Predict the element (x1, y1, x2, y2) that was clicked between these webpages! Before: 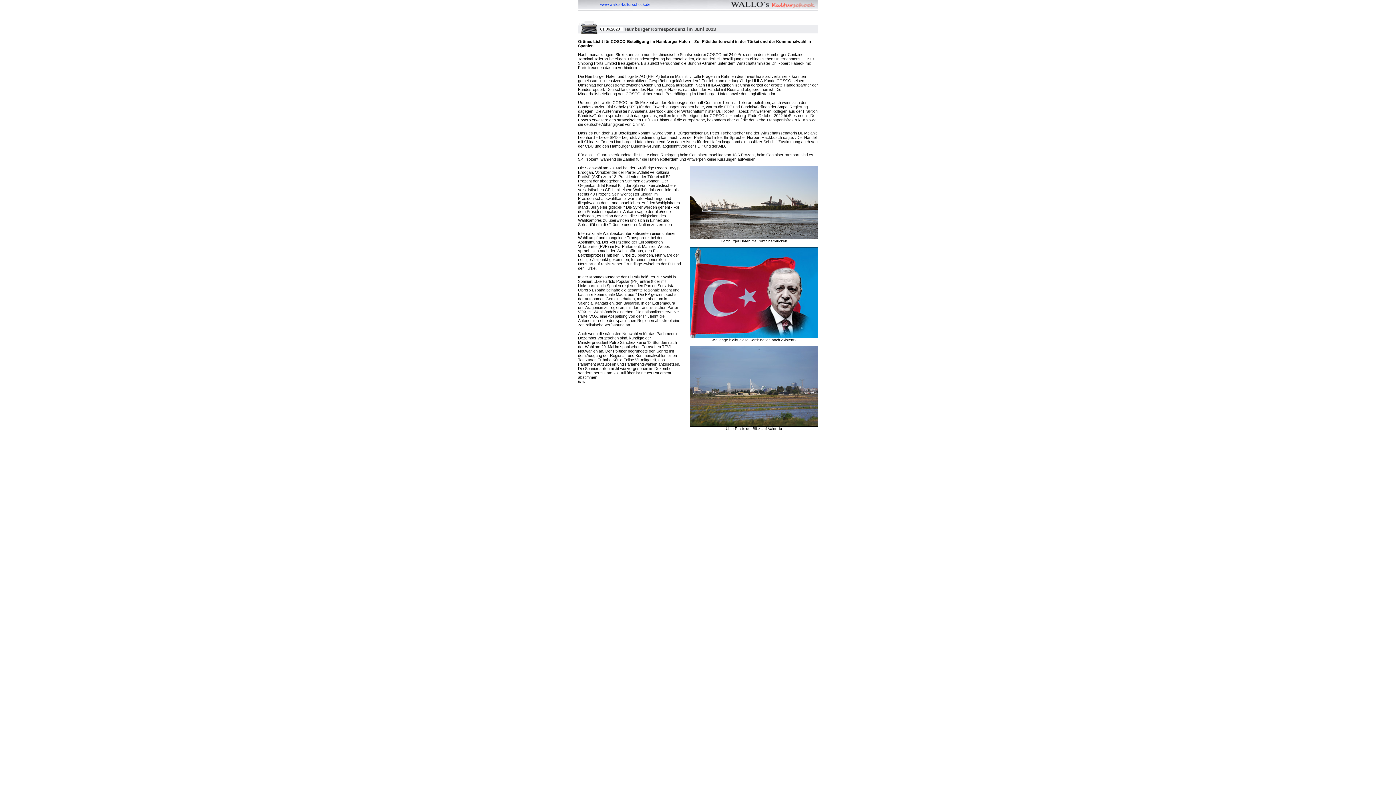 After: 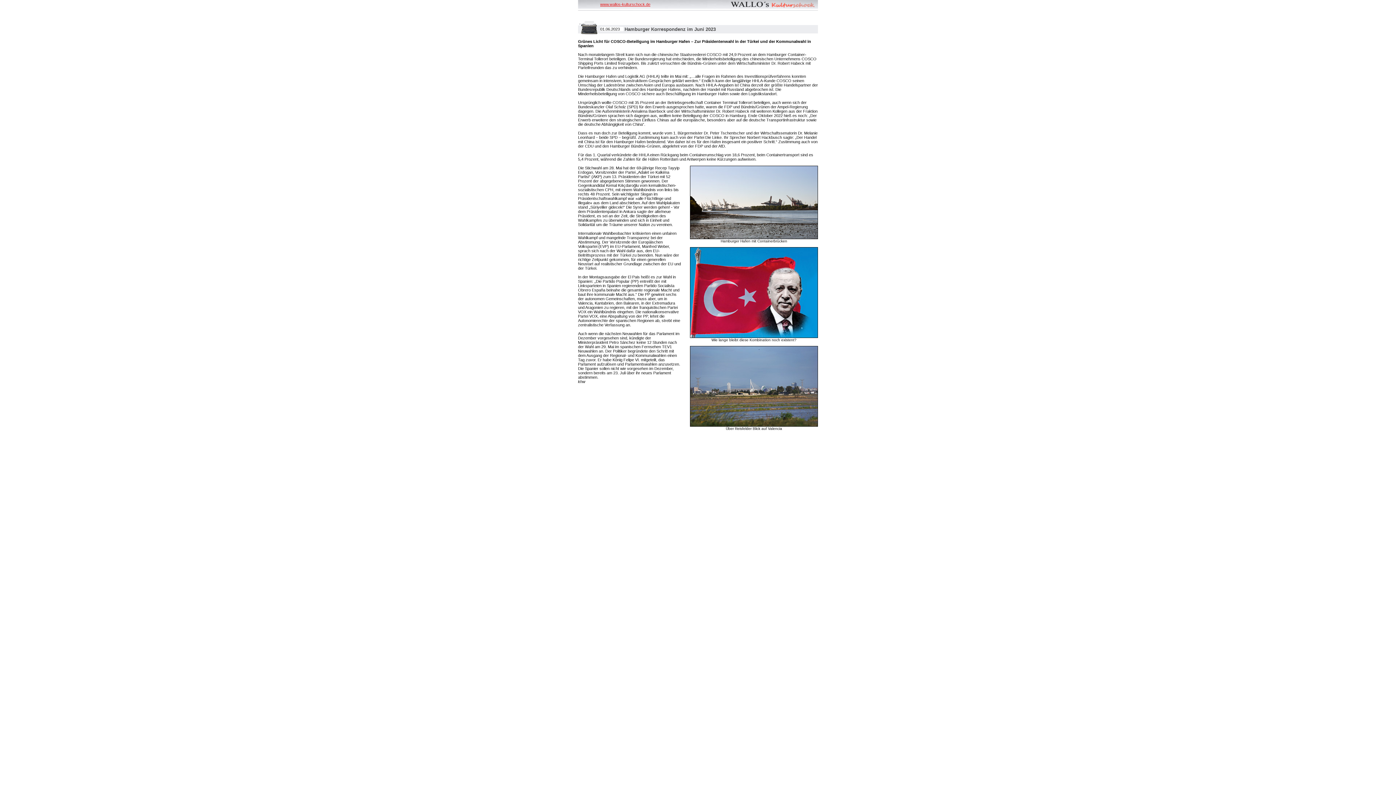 Action: bbox: (600, 2, 650, 6) label: www.wallos-kulturschock.de